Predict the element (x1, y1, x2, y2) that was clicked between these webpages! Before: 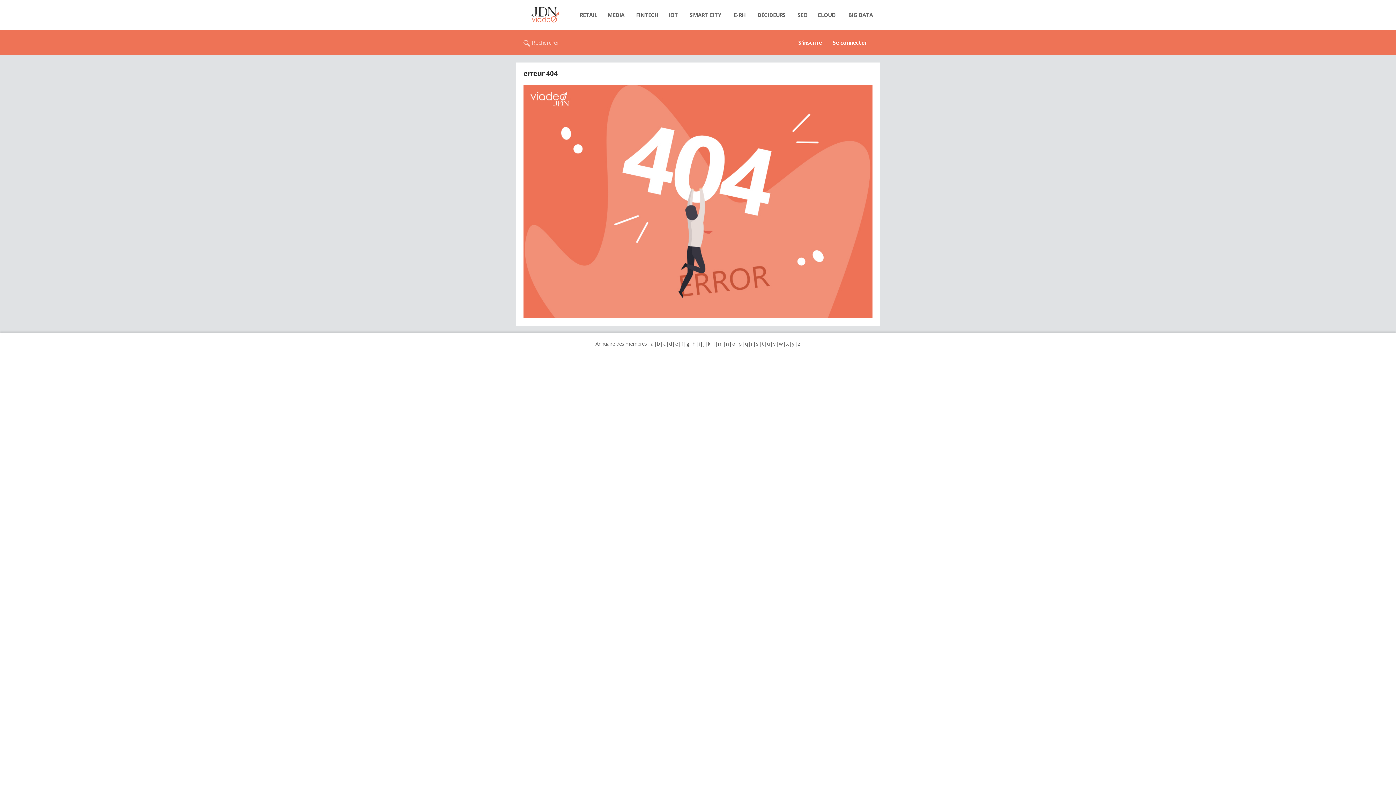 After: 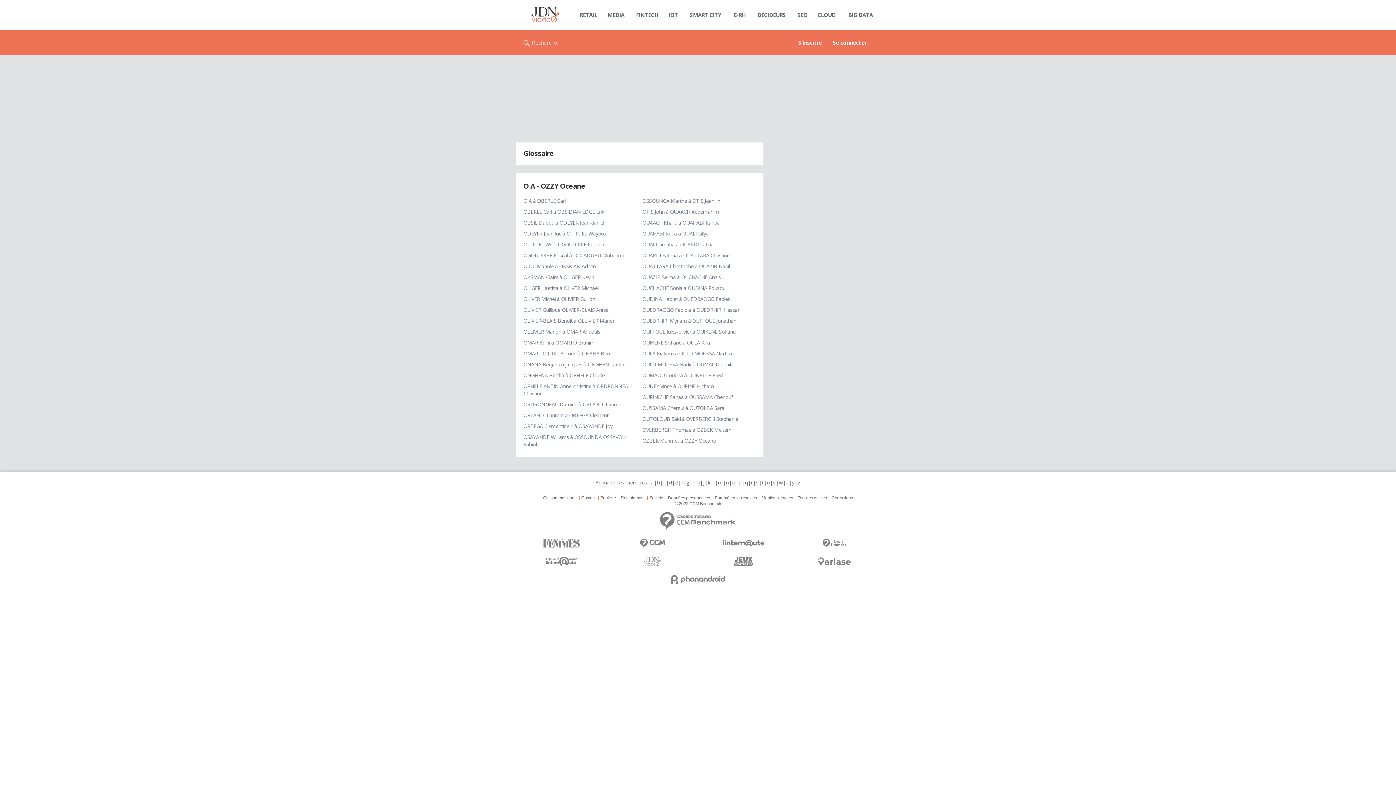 Action: label: o bbox: (731, 340, 735, 347)